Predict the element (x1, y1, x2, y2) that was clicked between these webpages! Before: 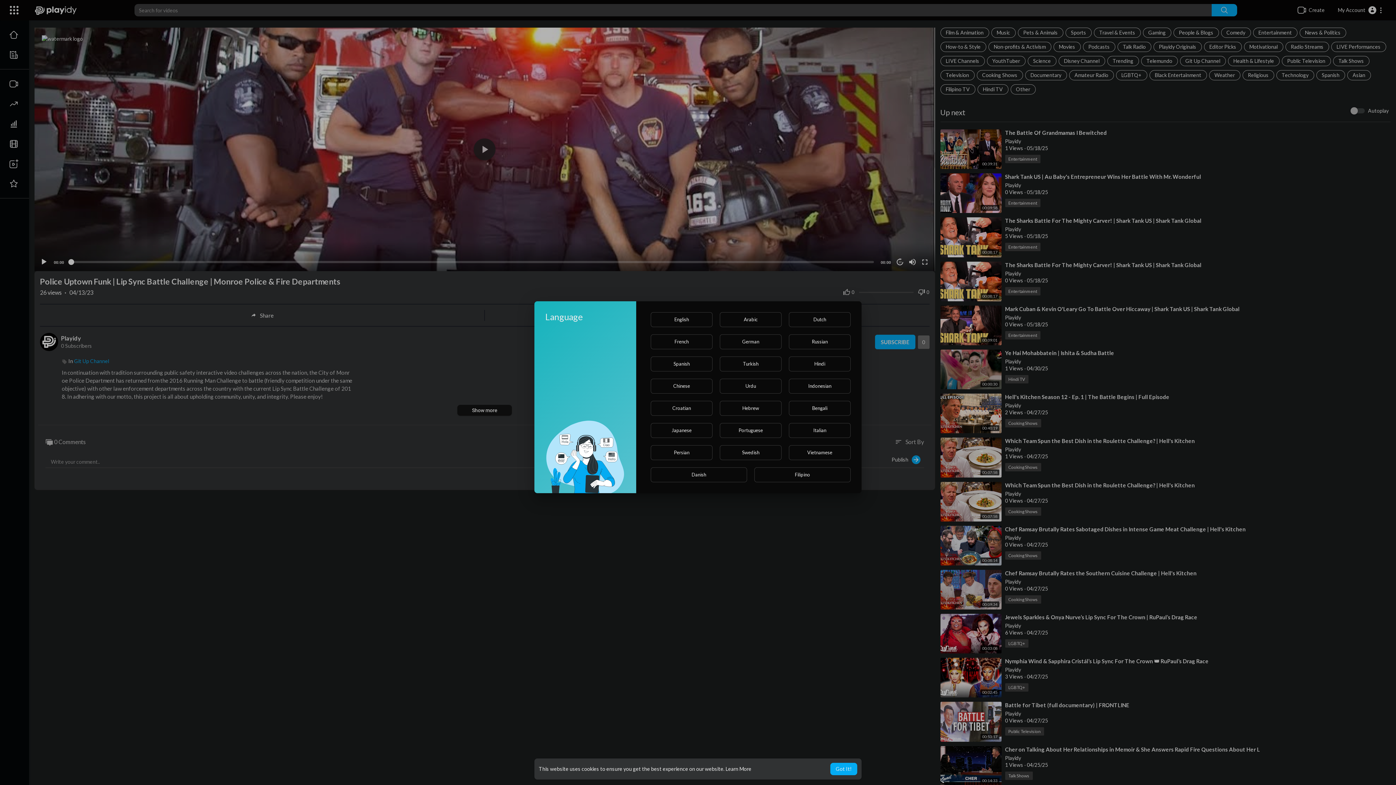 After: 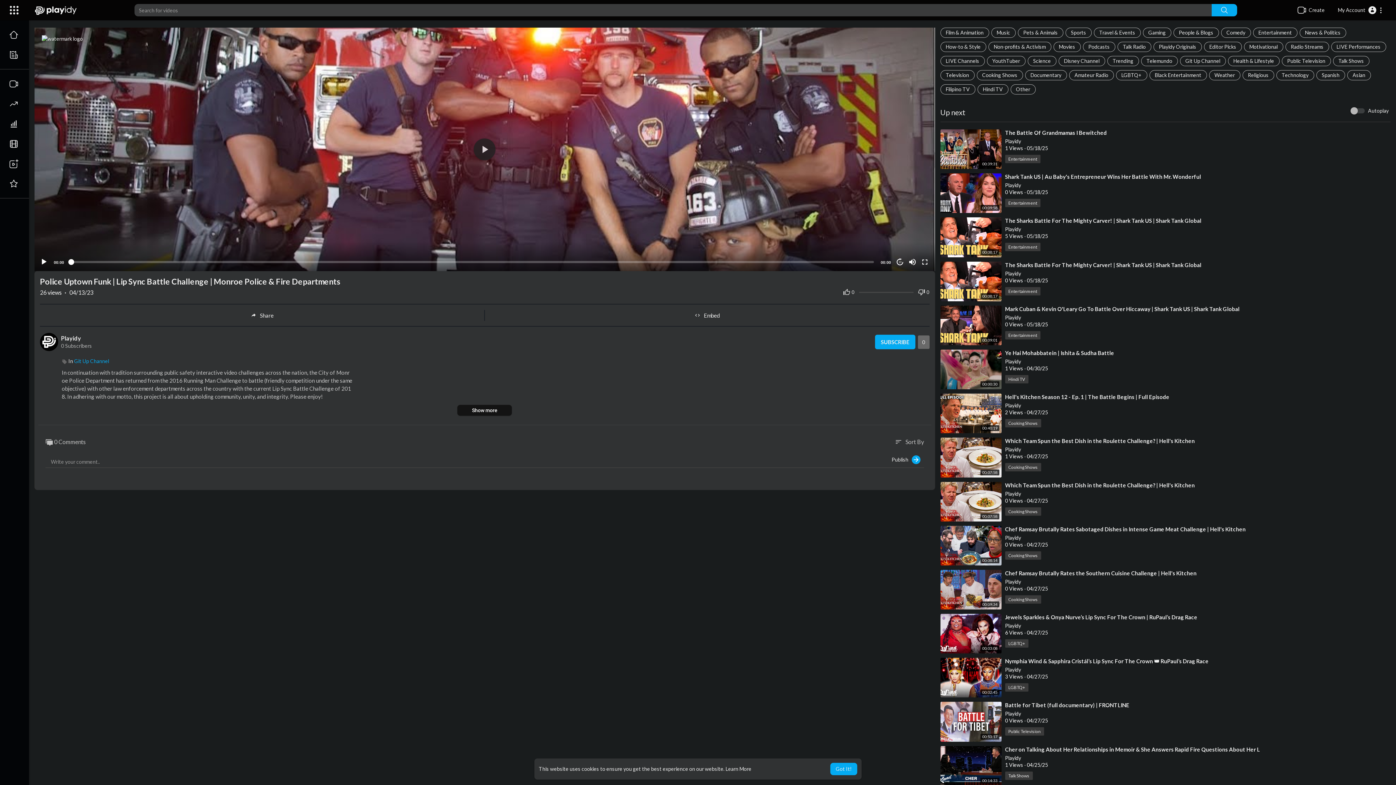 Action: bbox: (650, 312, 712, 327) label: English